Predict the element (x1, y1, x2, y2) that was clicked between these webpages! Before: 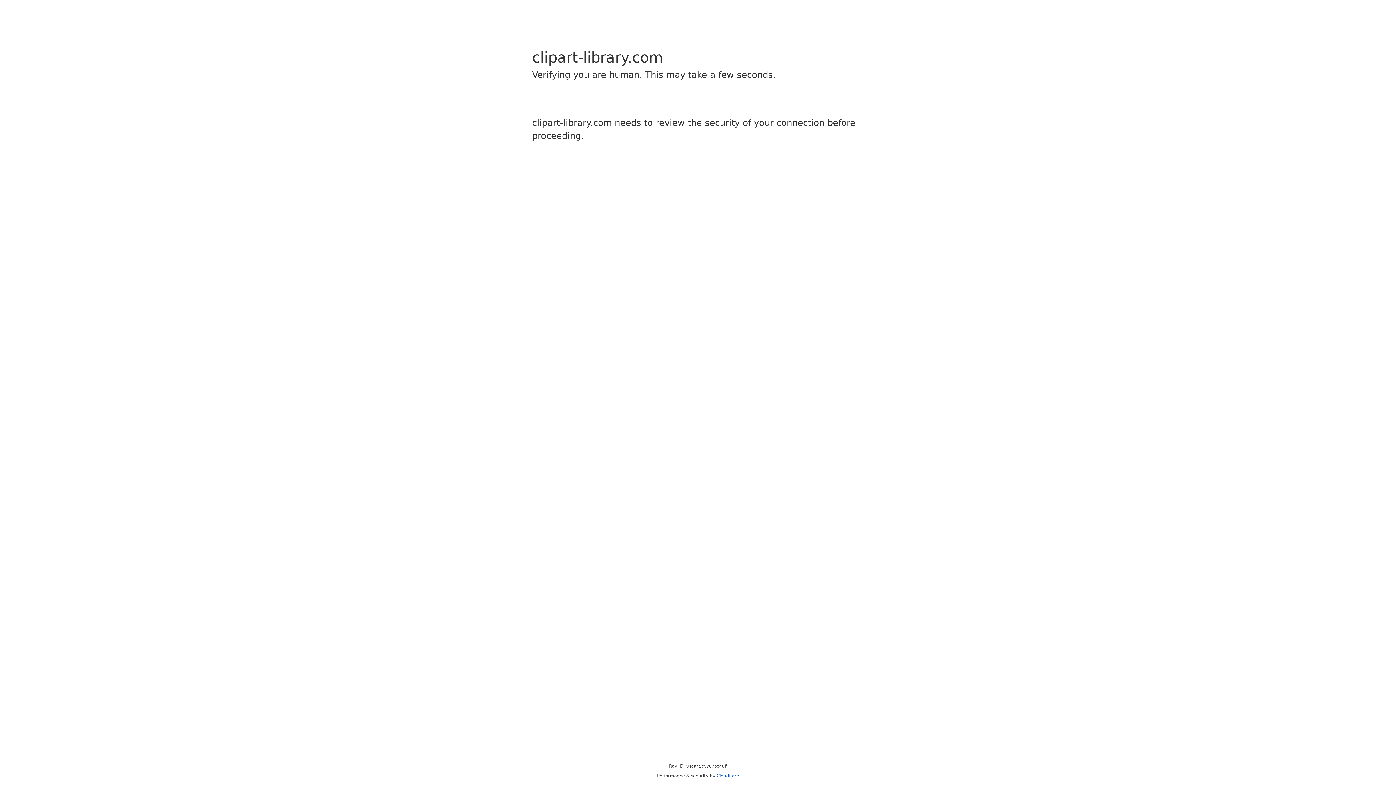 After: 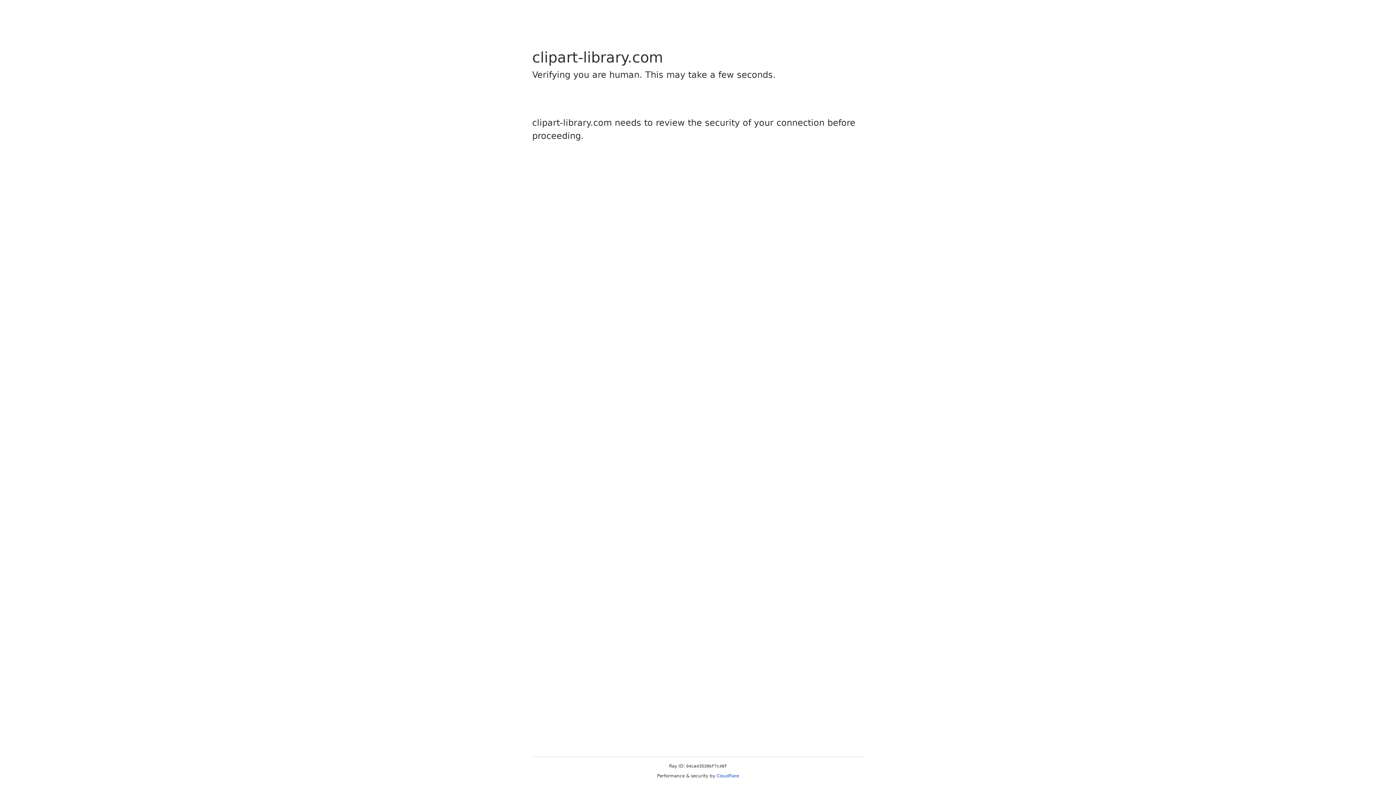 Action: bbox: (716, 773, 739, 778) label: Cloudflare